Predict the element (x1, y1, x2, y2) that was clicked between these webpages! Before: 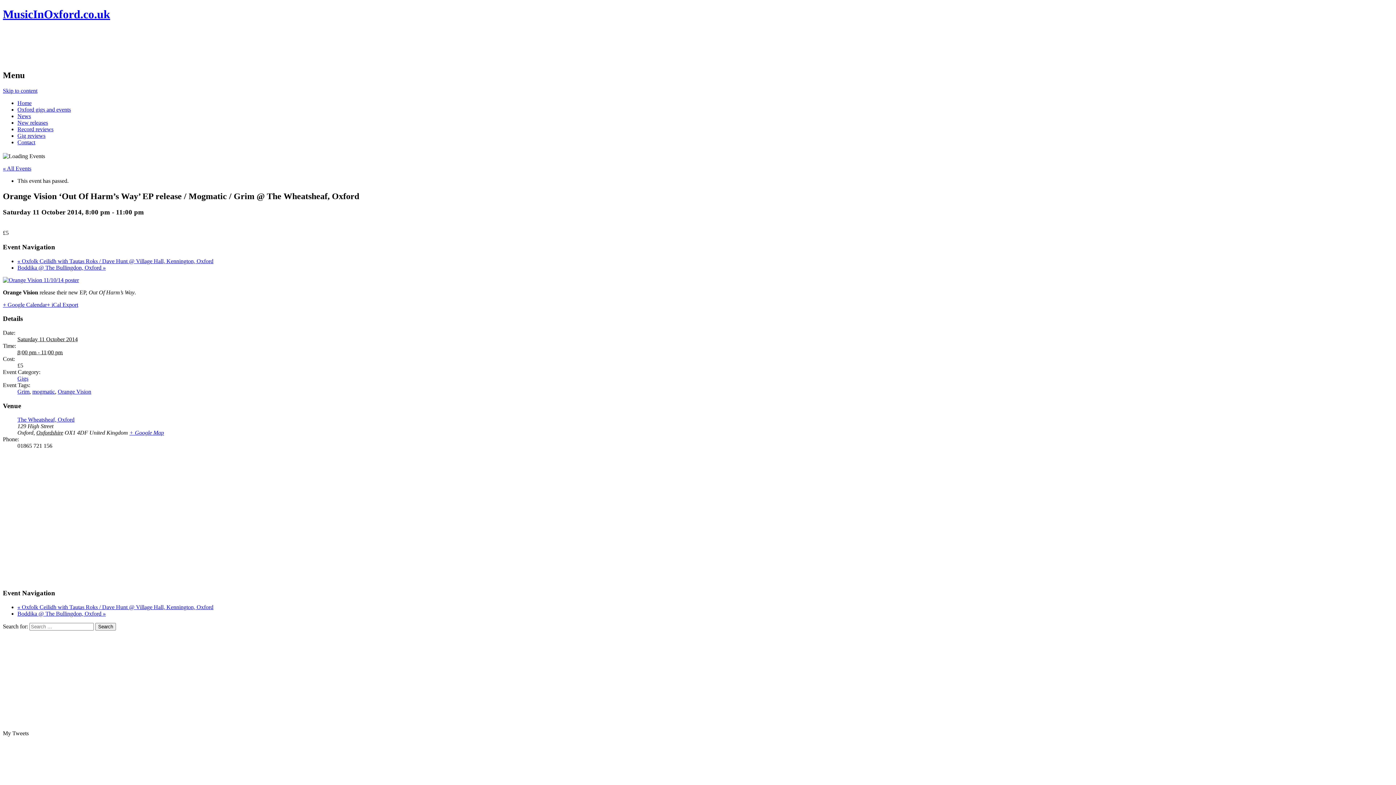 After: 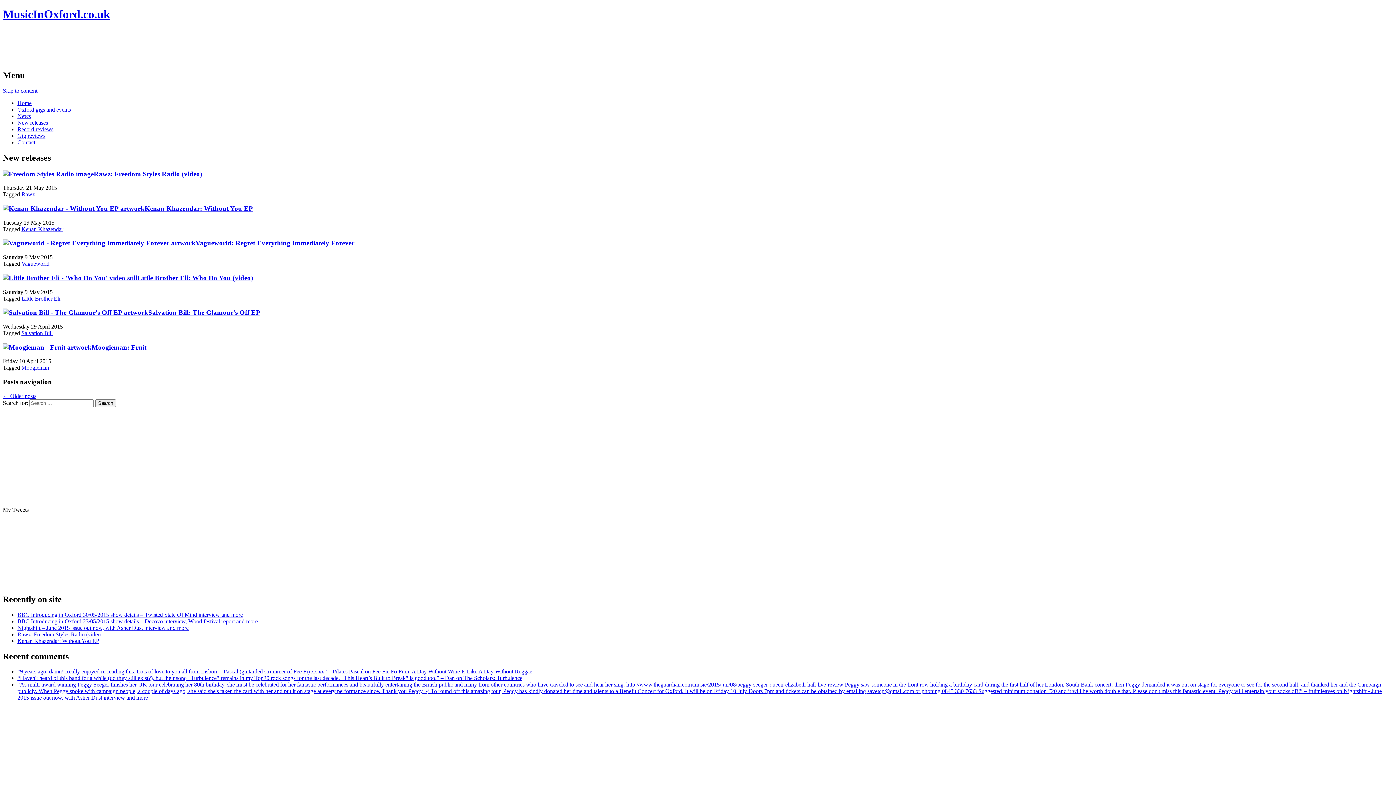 Action: label: New releases bbox: (17, 119, 48, 125)